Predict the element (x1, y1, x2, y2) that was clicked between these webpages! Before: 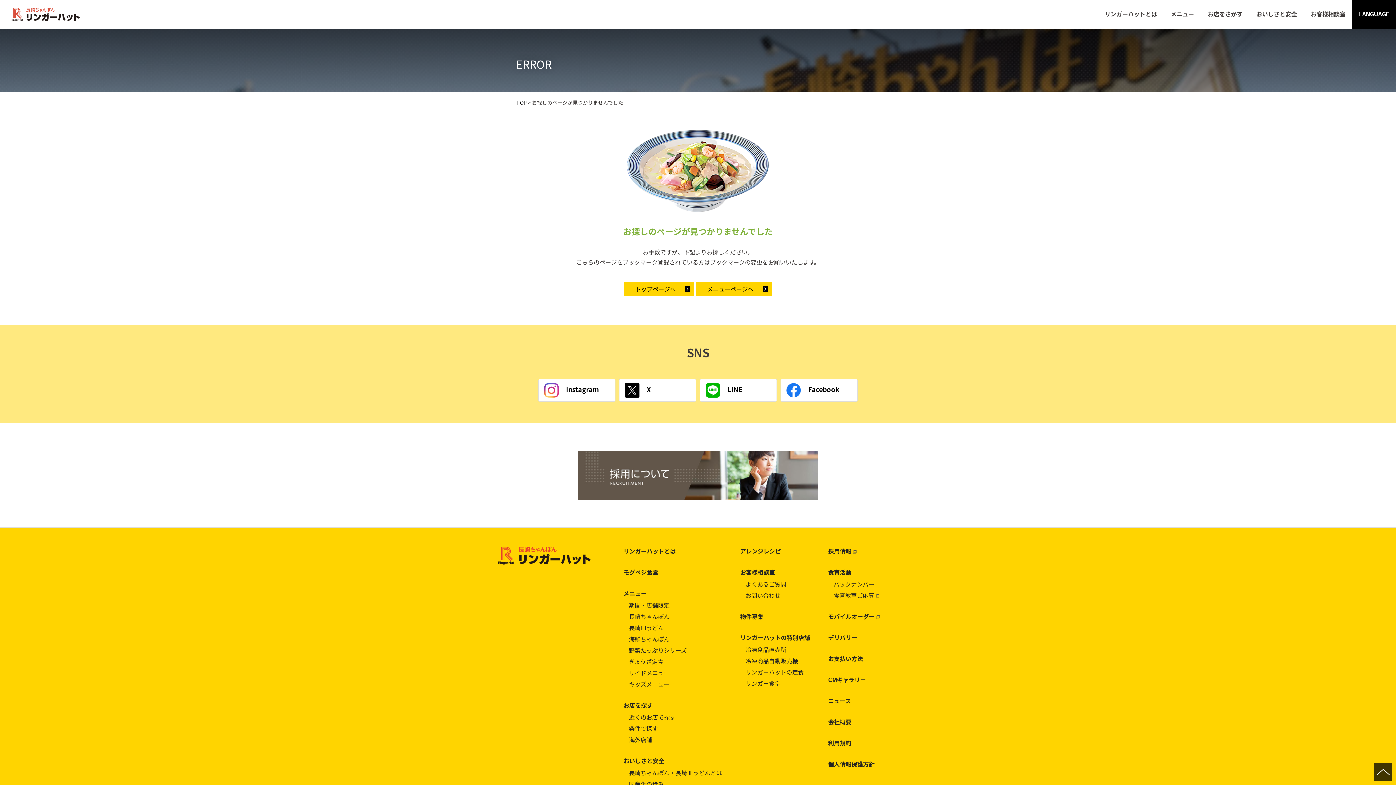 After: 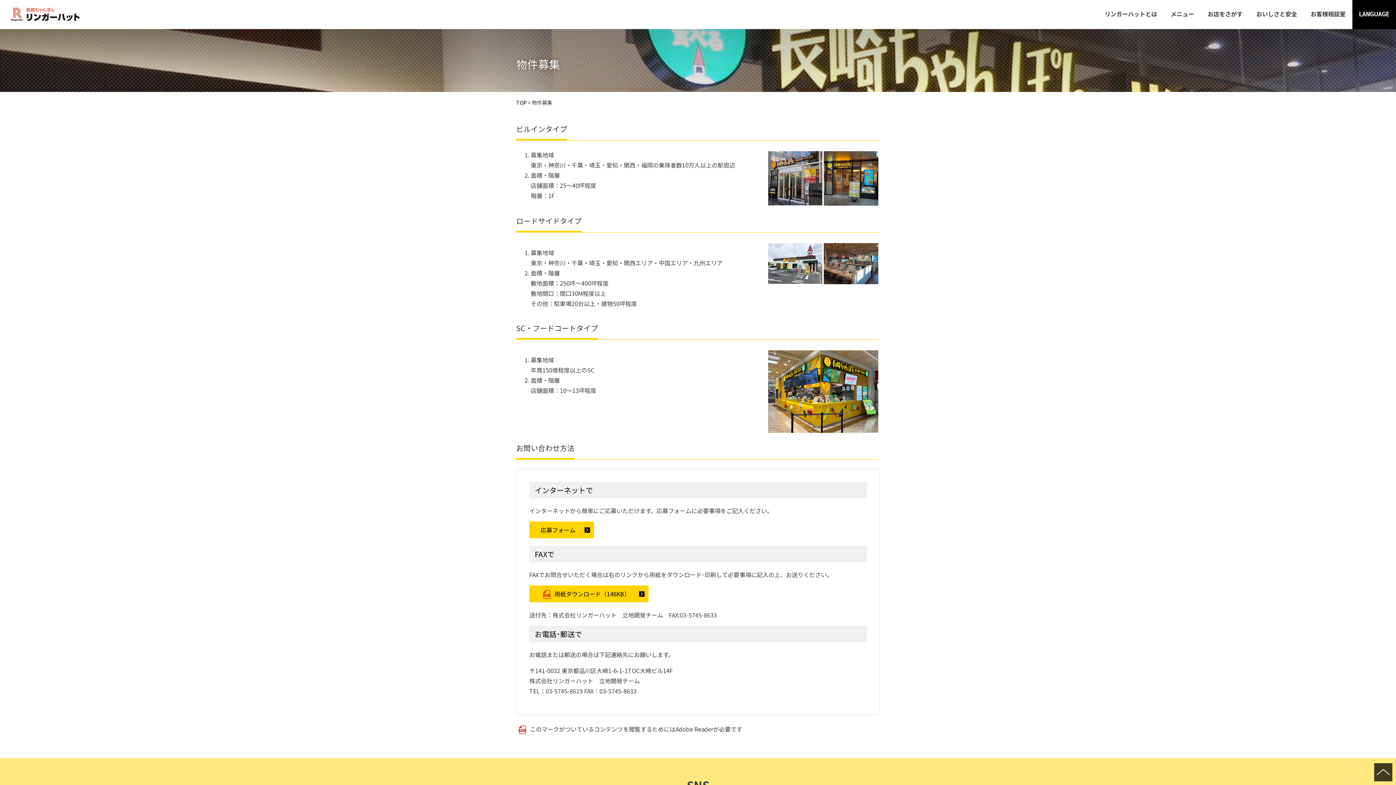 Action: label: 物件募集 bbox: (740, 611, 828, 621)